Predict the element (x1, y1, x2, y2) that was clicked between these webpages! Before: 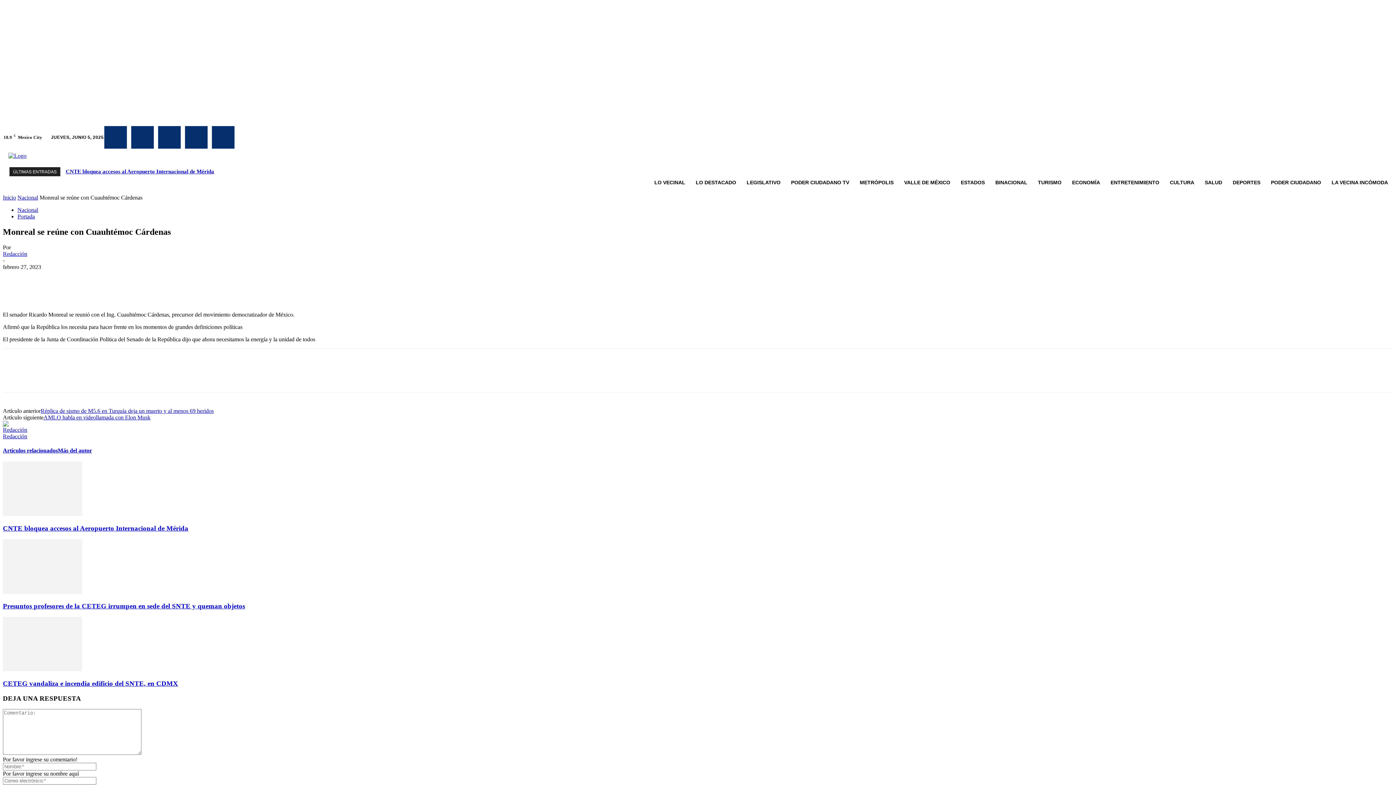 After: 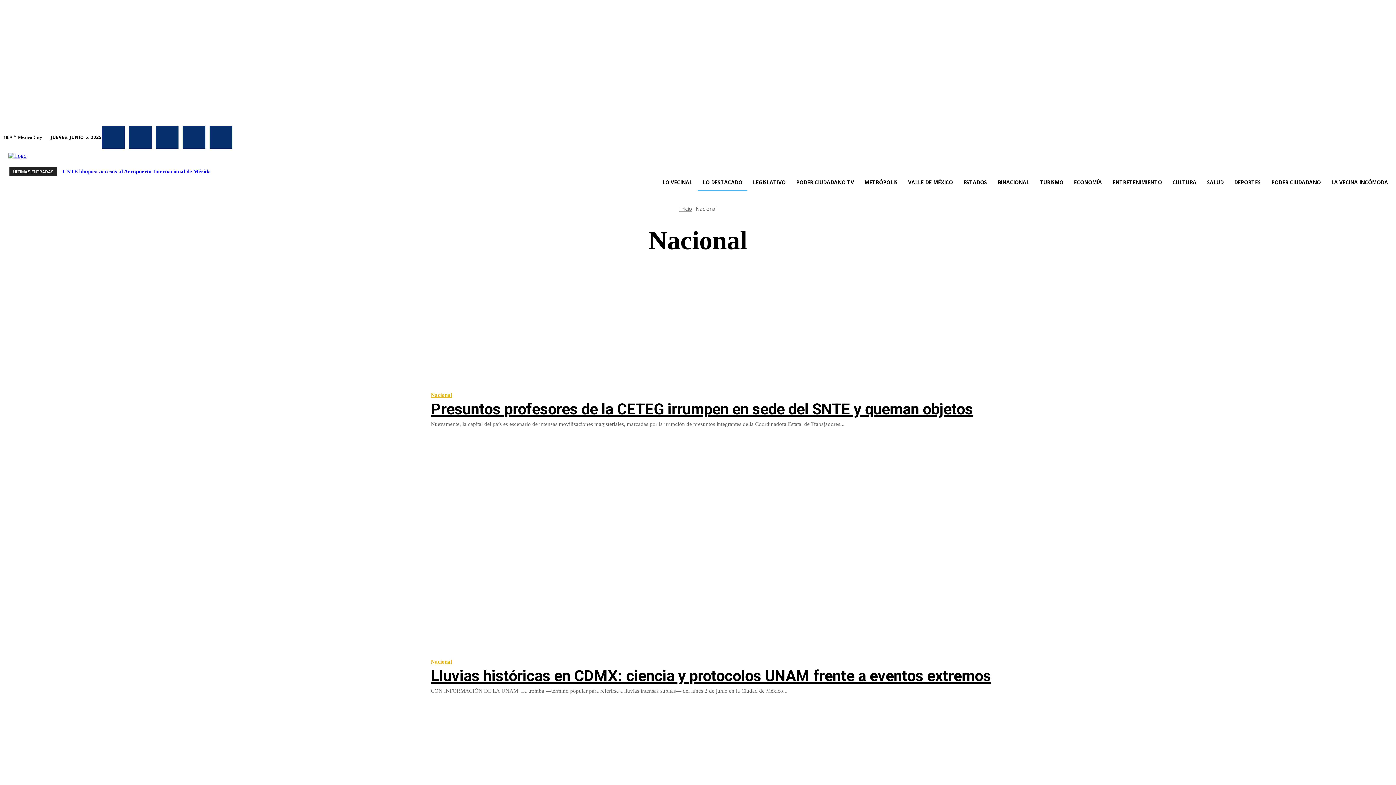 Action: bbox: (690, 173, 741, 191) label: LO DESTACADO